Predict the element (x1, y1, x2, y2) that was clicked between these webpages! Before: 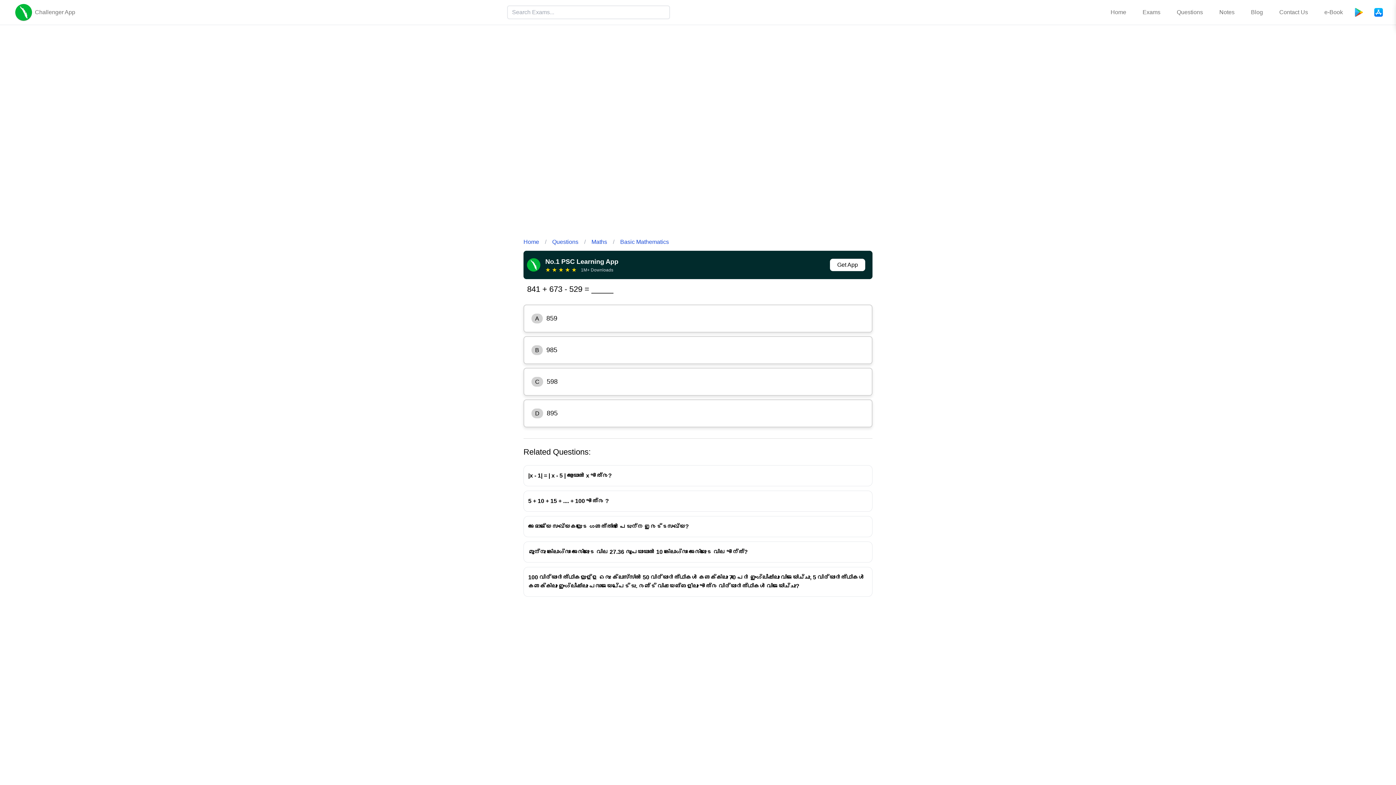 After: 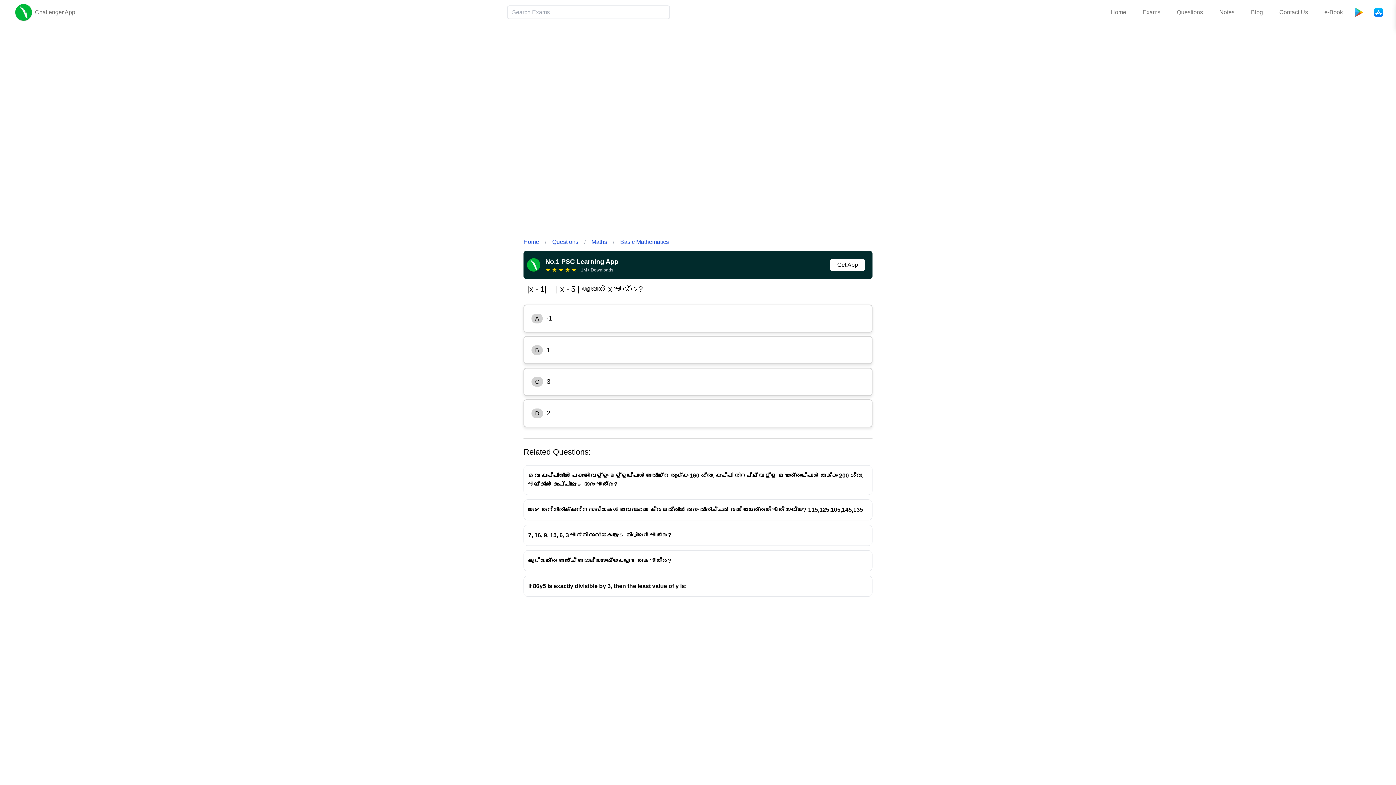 Action: label: |x - 1| = | x - 5 | ആയാൽ x എത്ര? bbox: (523, 465, 872, 486)